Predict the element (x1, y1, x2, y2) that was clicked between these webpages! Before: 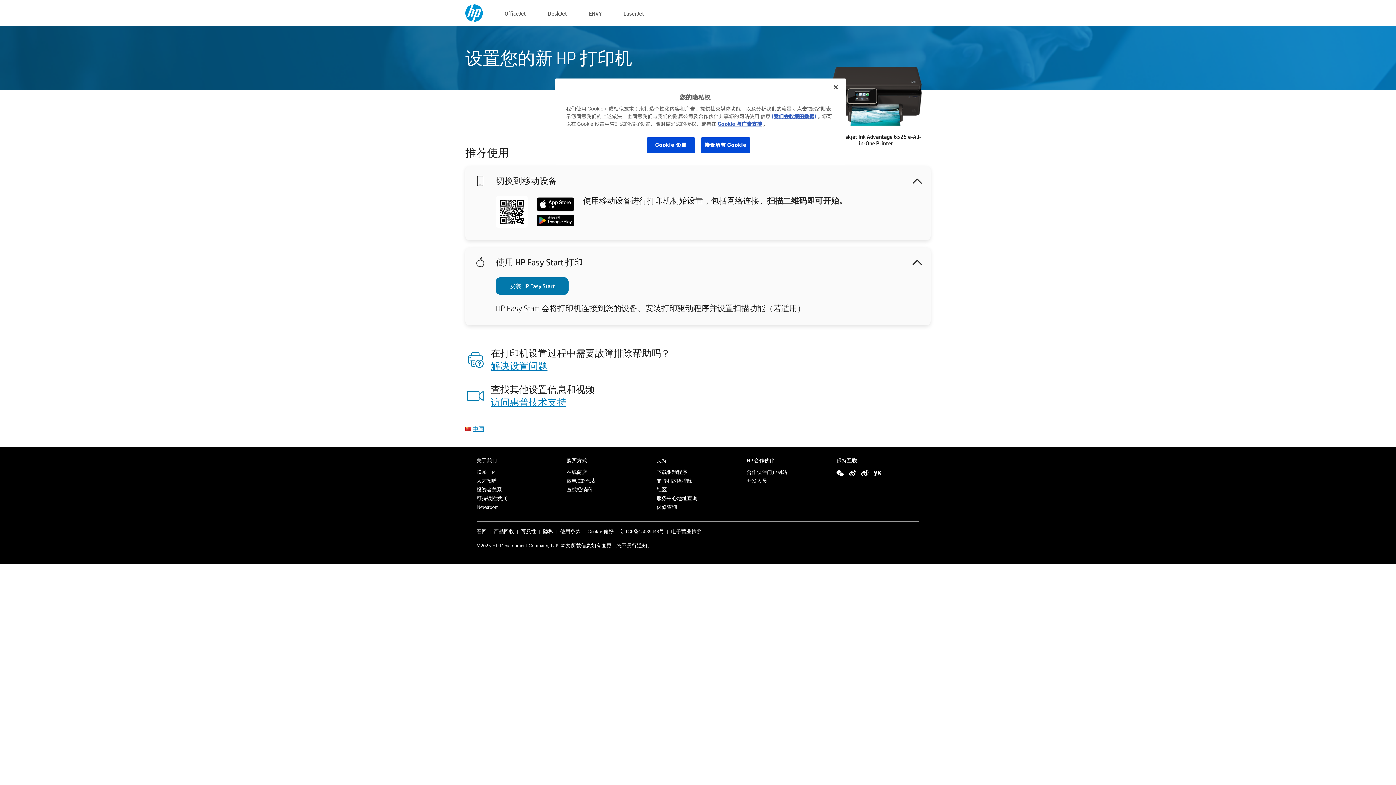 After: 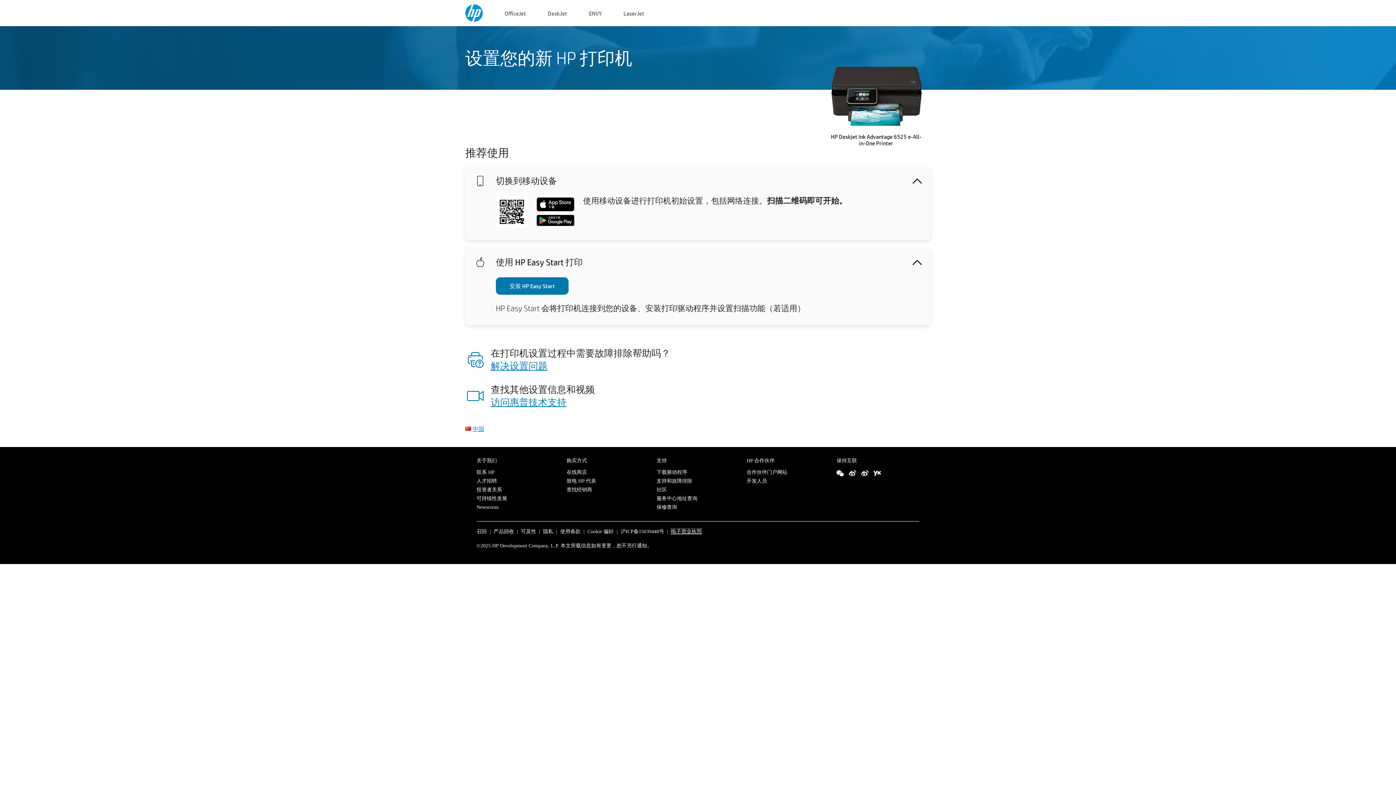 Action: label: 电子营业执照 bbox: (671, 528, 701, 534)